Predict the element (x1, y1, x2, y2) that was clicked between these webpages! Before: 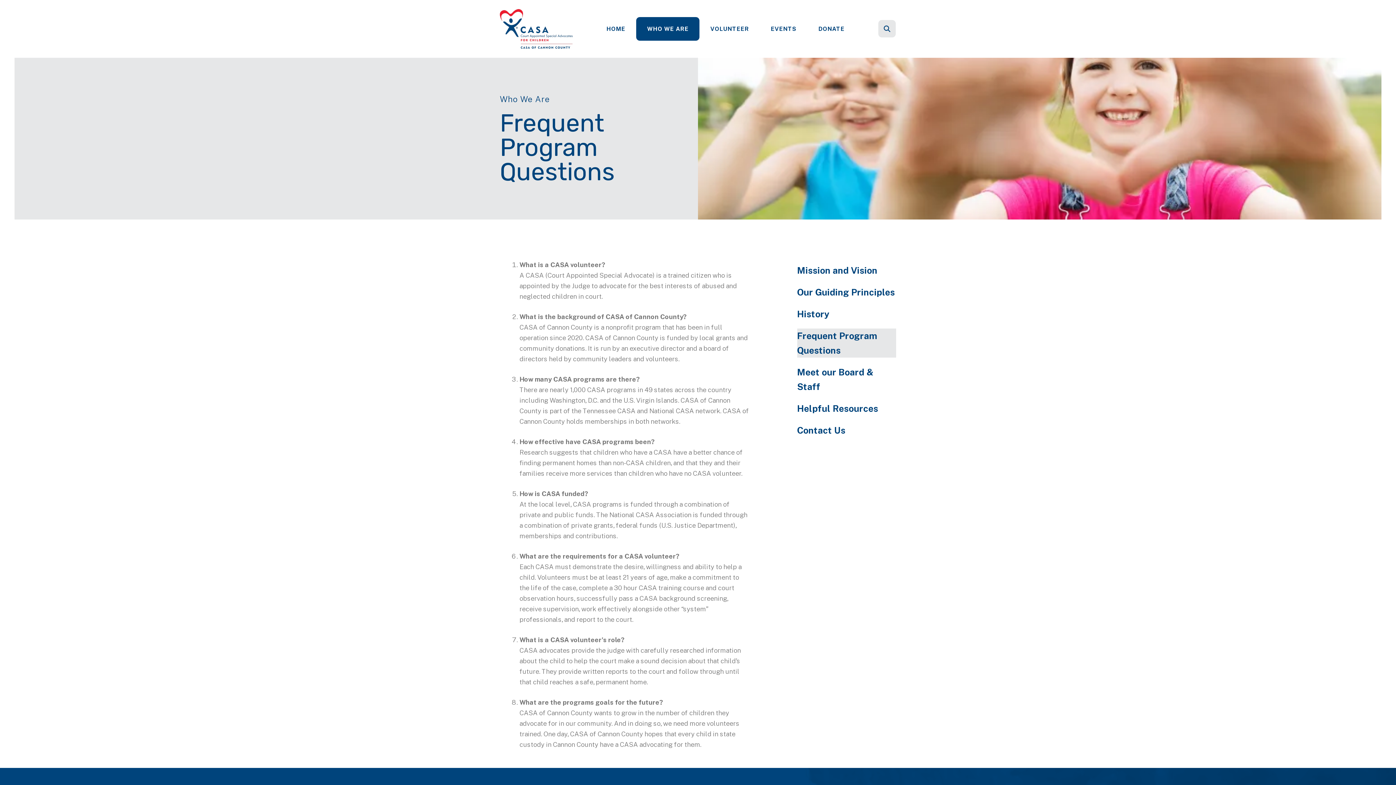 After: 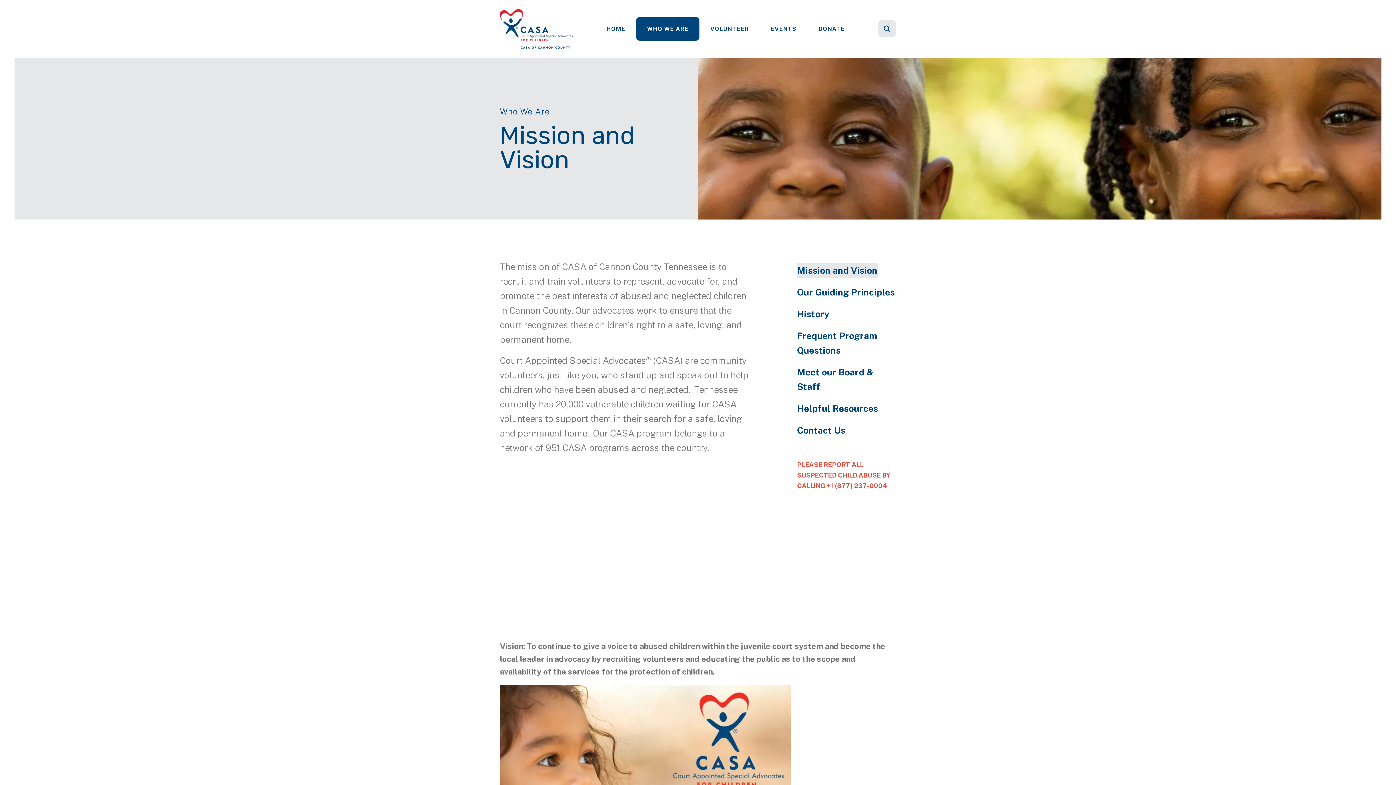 Action: label: Mission and Vision bbox: (797, 263, 877, 277)